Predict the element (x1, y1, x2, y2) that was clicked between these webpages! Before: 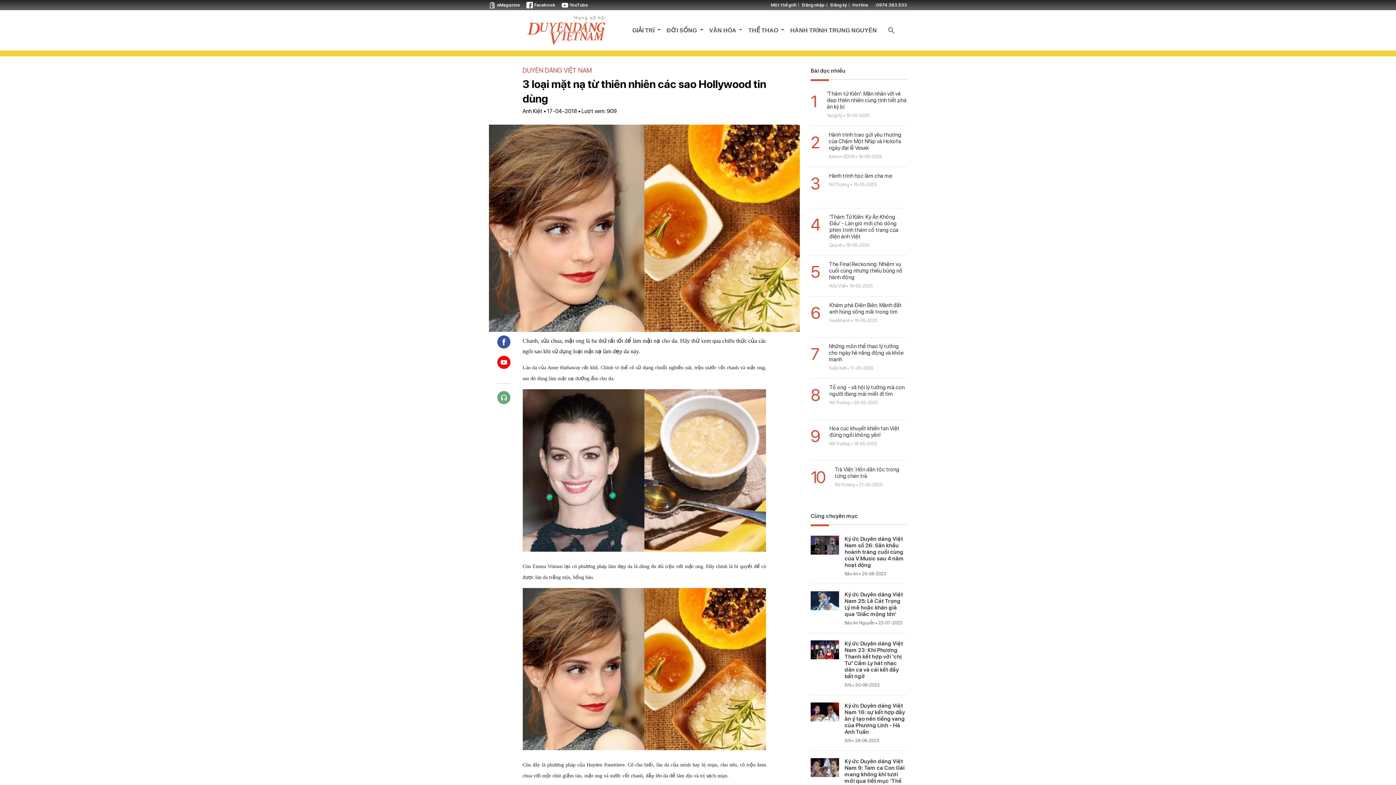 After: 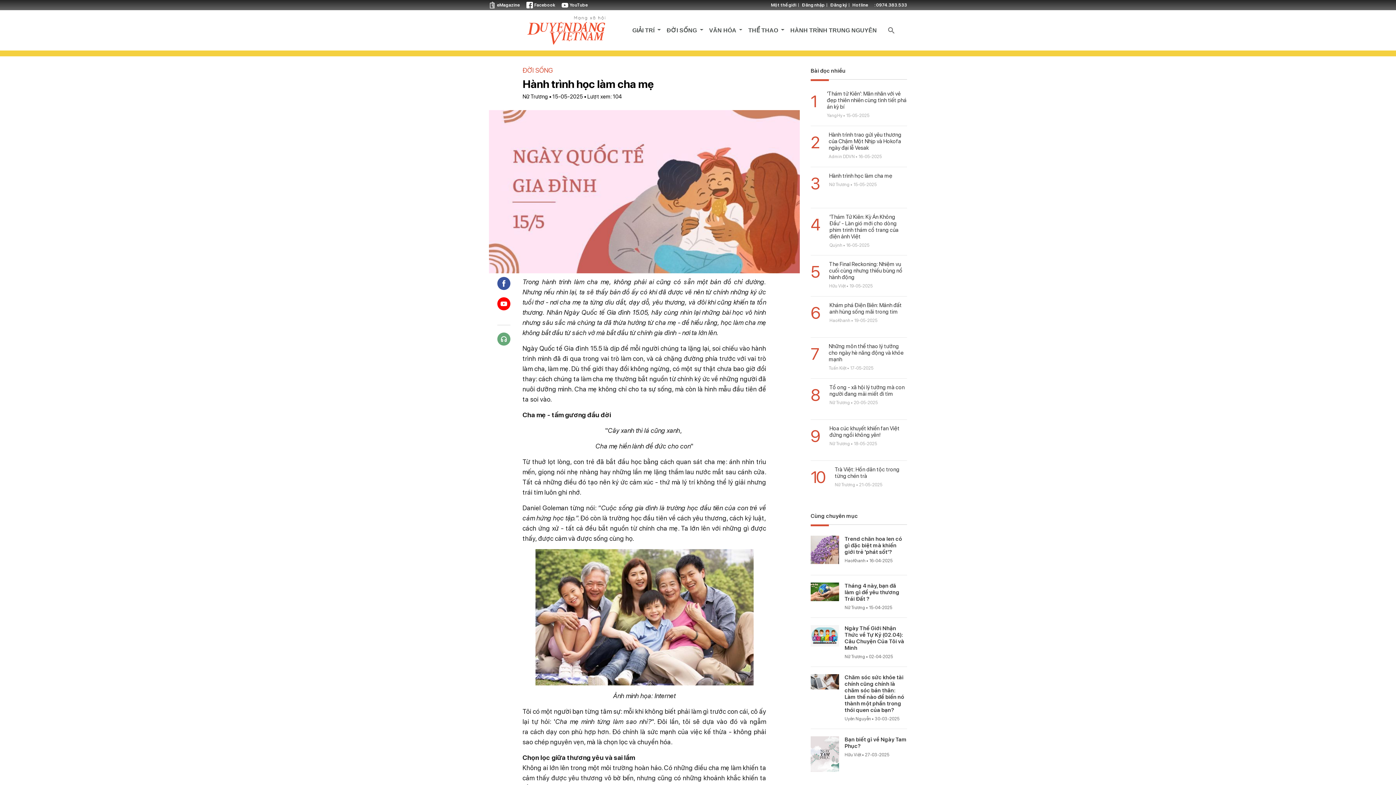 Action: label: 3

Hành trình học làm cha mẹ
Nữ Trương • 15-05-2025 bbox: (810, 166, 907, 208)